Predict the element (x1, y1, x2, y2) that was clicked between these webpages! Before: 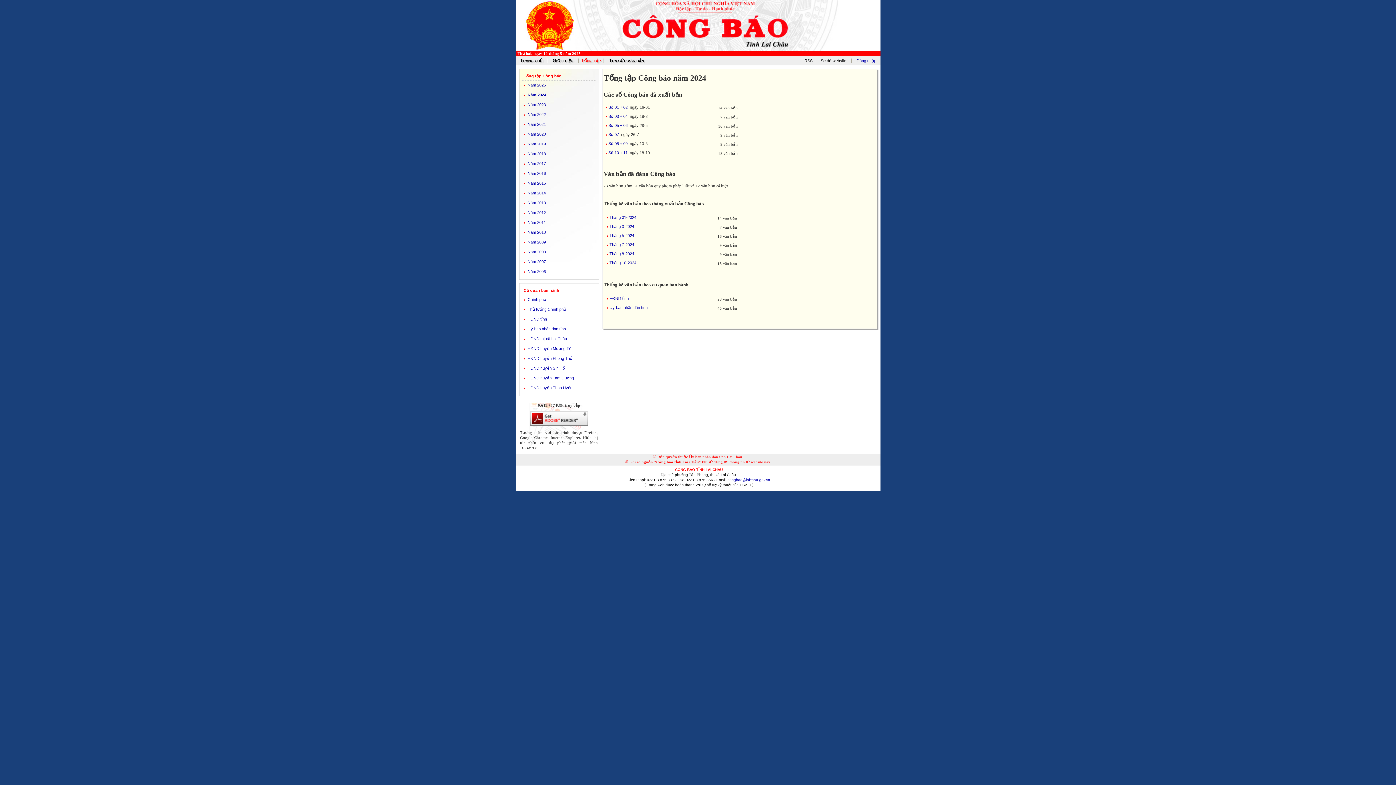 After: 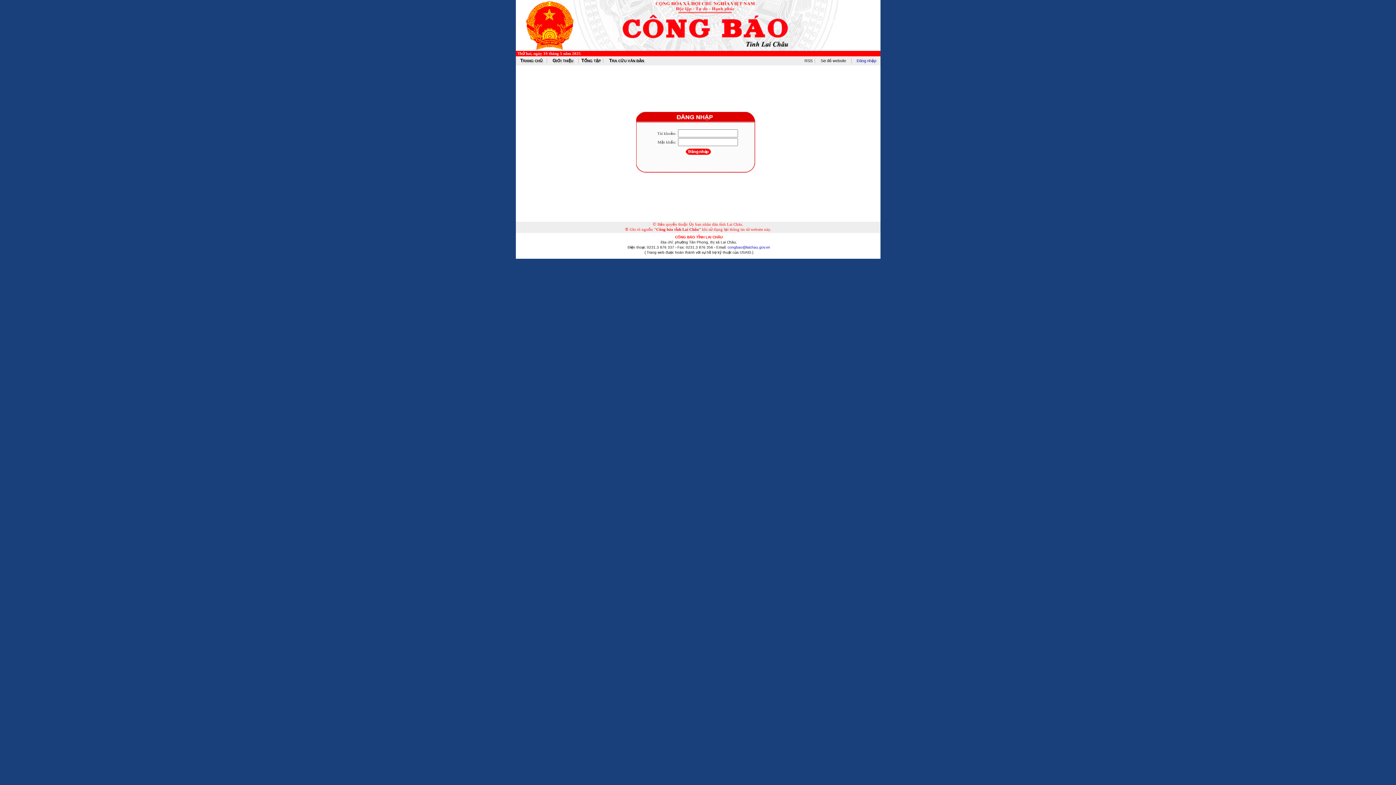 Action: bbox: (856, 58, 876, 62) label: Đăng nhập